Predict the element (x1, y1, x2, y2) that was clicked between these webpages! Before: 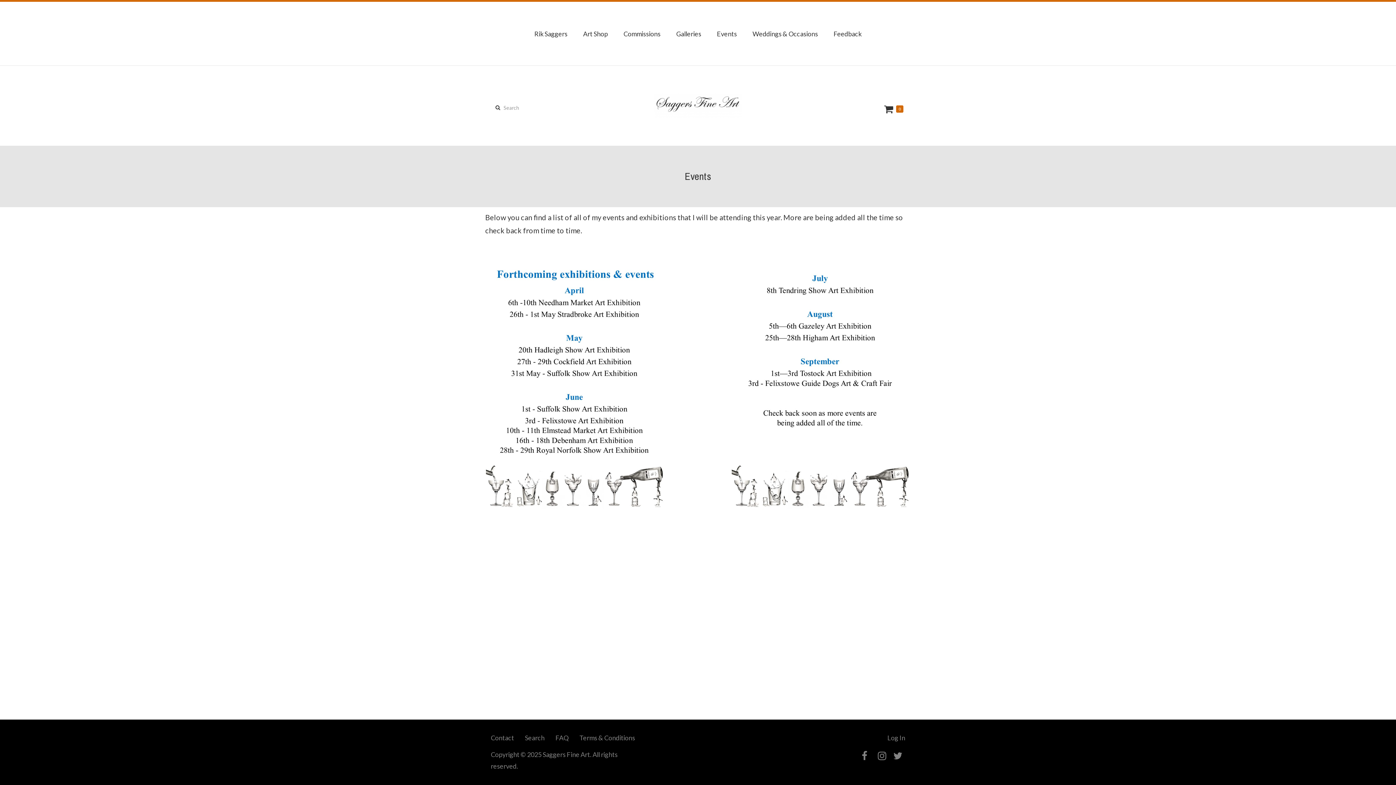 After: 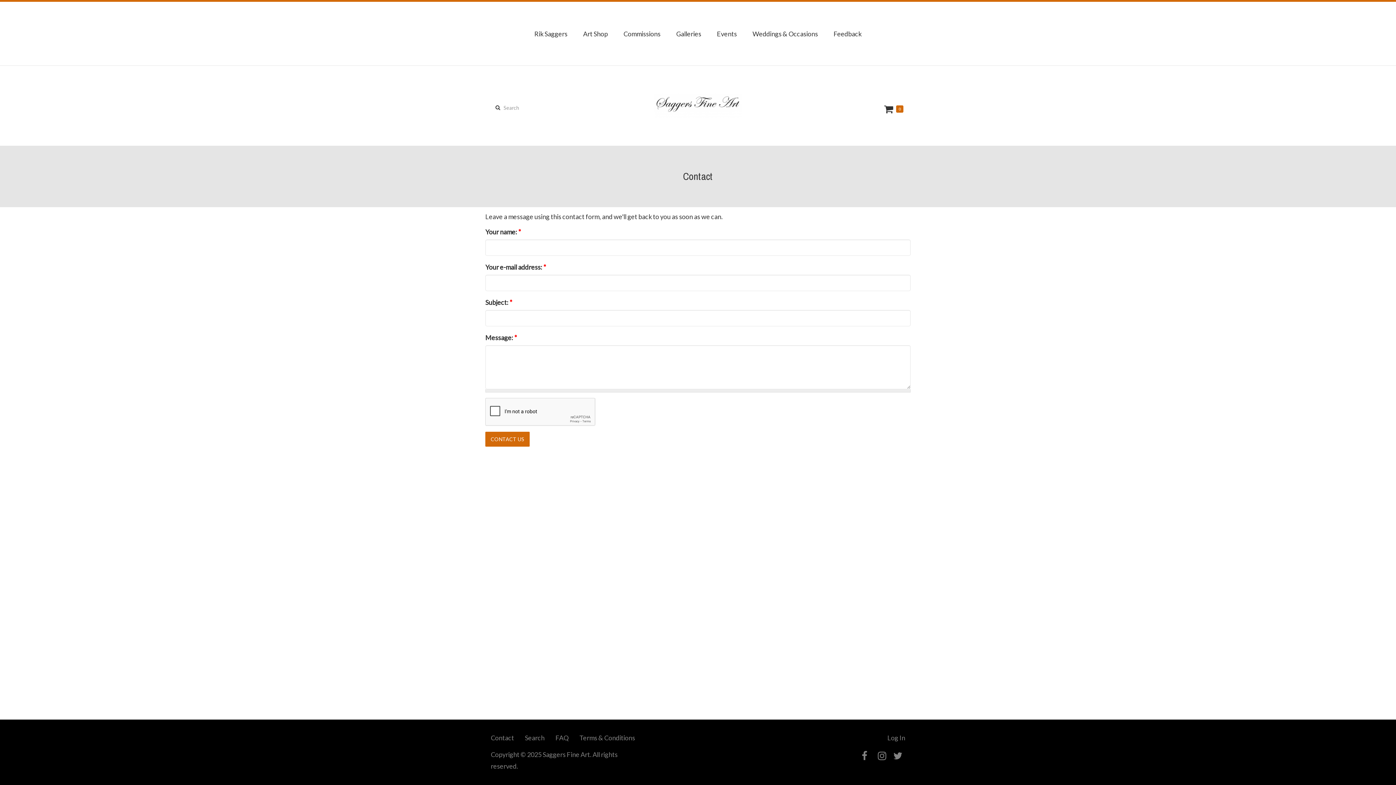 Action: label: Contact bbox: (485, 734, 519, 741)